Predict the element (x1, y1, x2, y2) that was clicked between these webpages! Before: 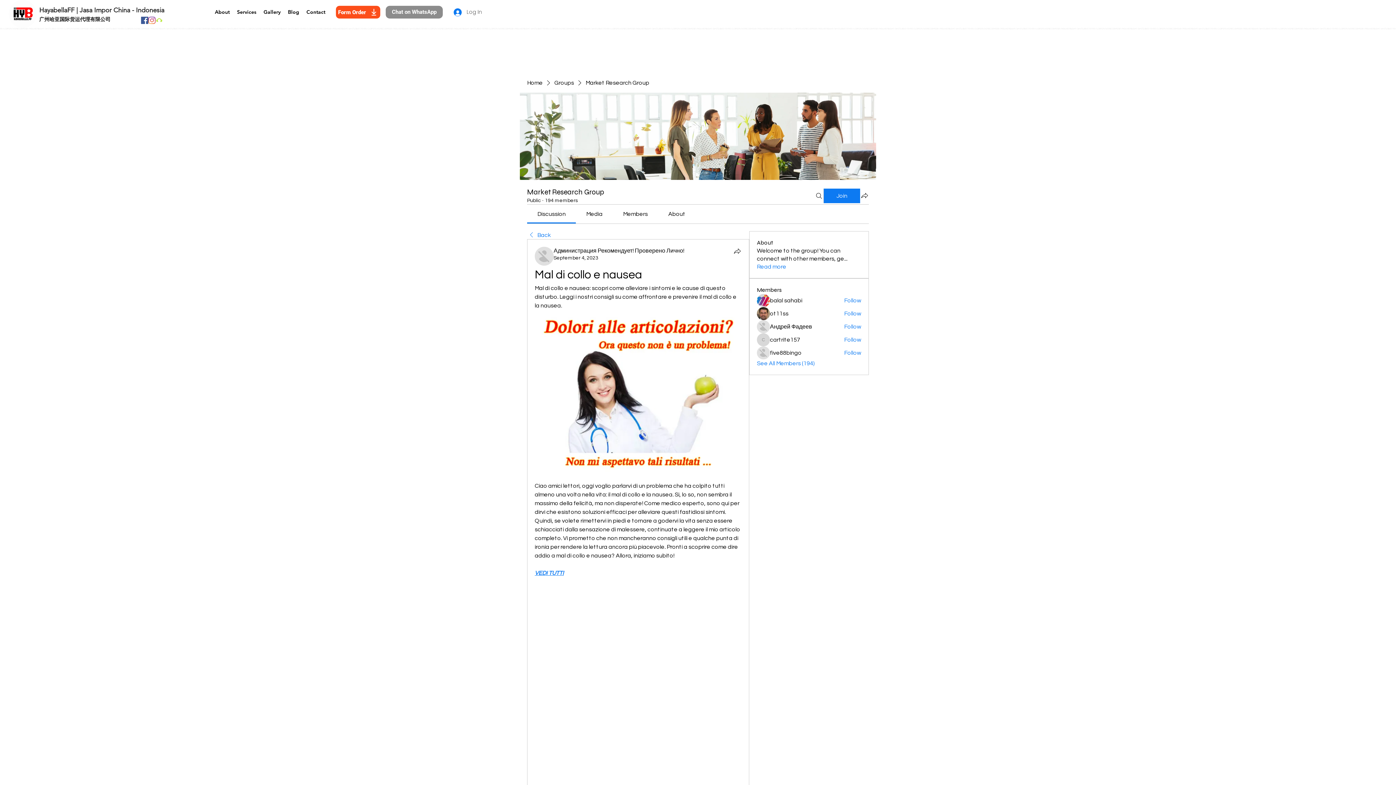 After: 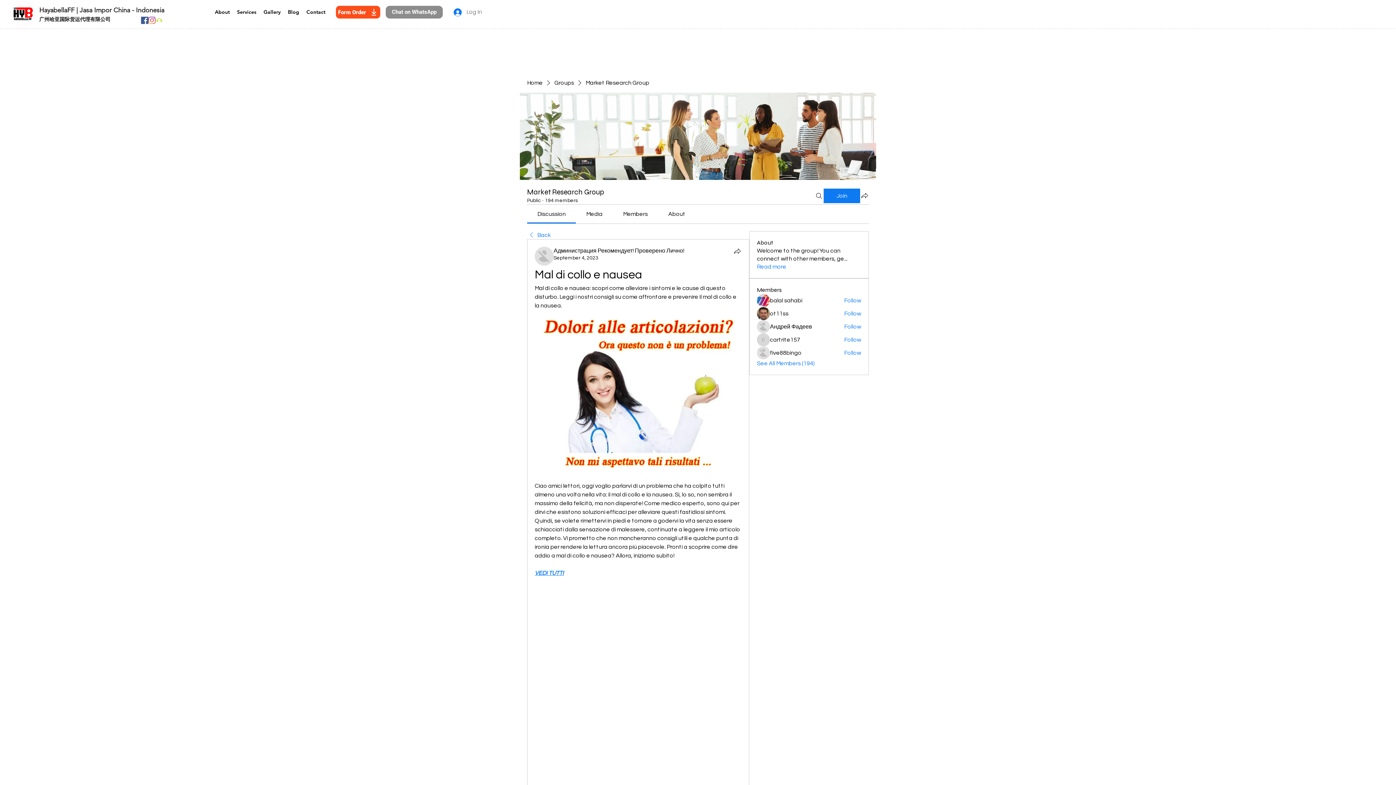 Action: label: Beatport bbox: (155, 16, 162, 24)